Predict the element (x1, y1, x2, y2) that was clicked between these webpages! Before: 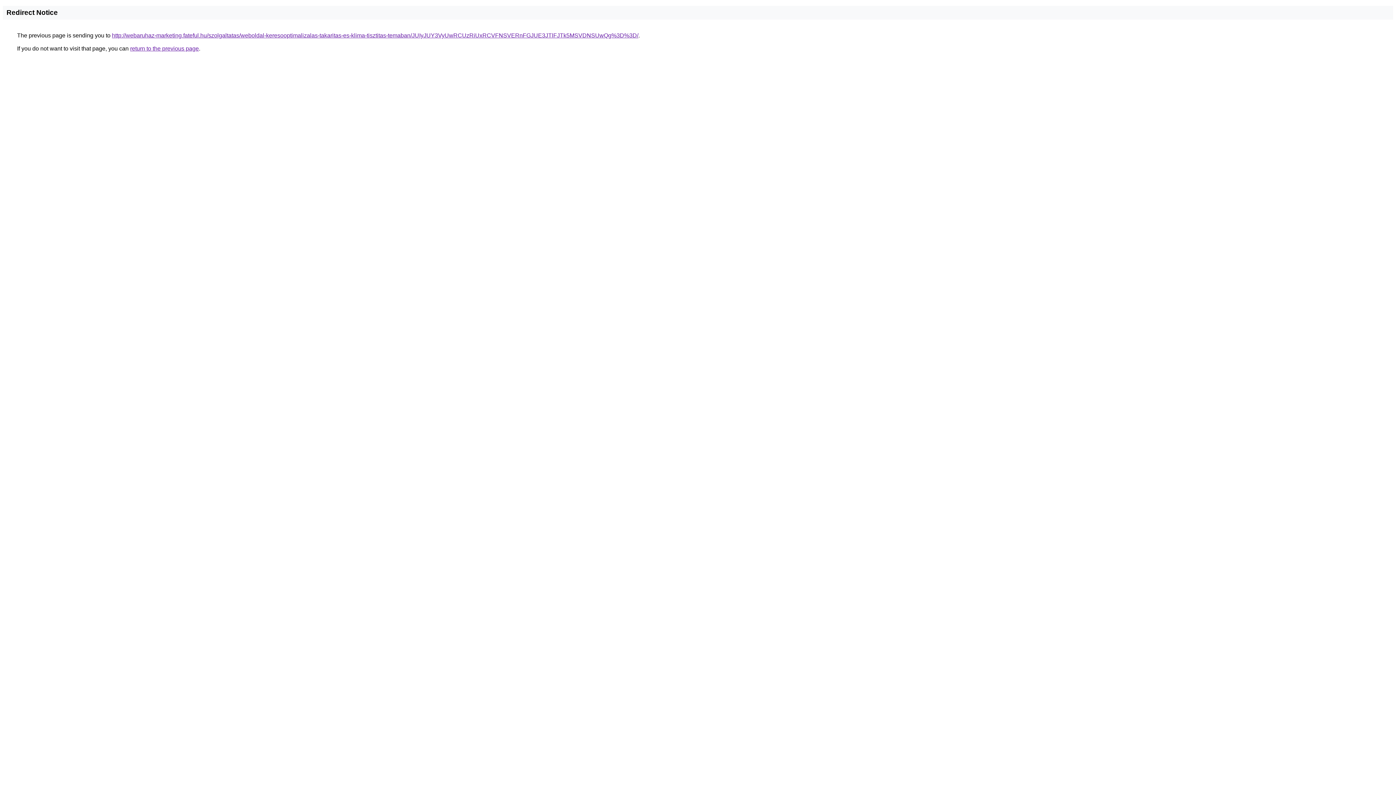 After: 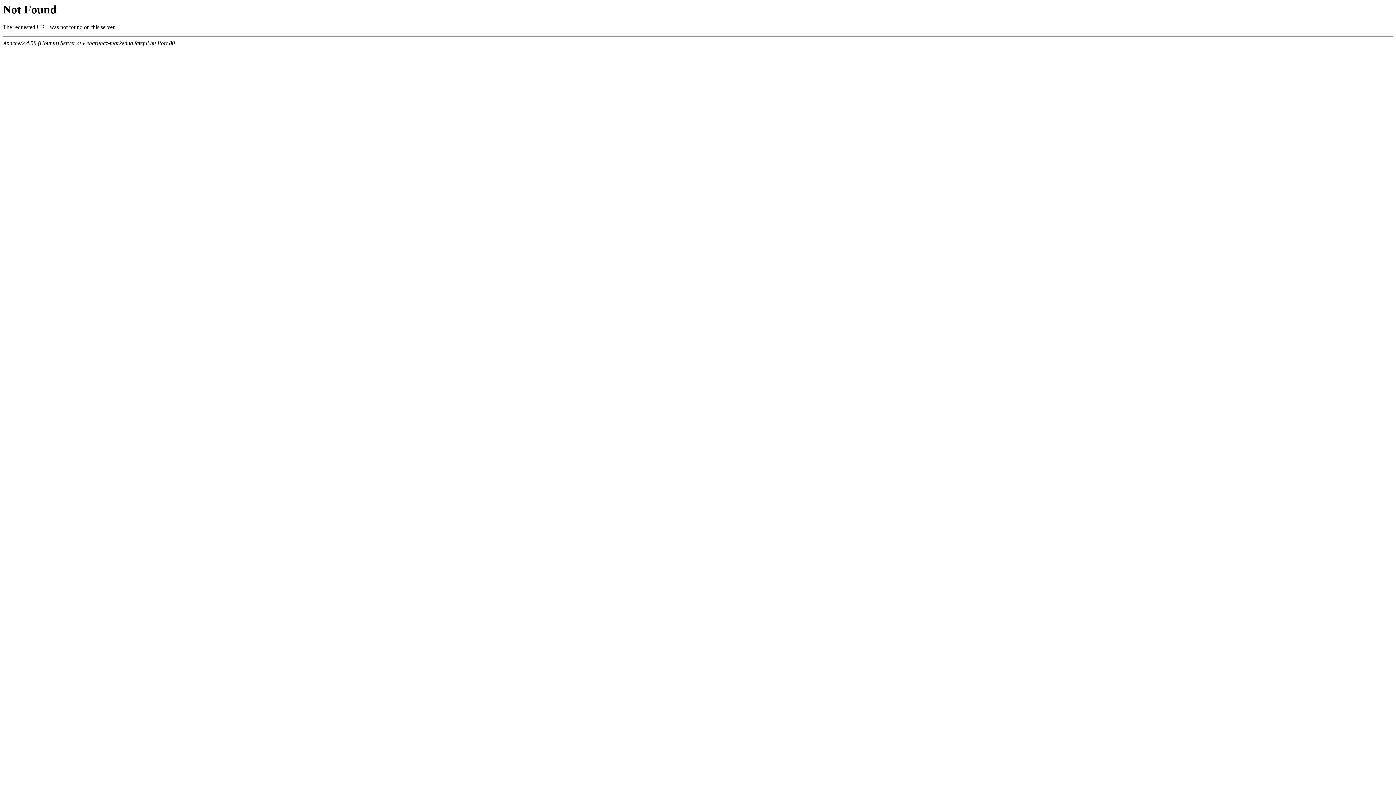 Action: bbox: (112, 32, 638, 38) label: http://webaruhaz-marketing.fateful.hu/szolgaltatas/weboldal-keresooptimalizalas-takaritas-es-klima-tisztitas-temaban/JUIyJUY3VyUwRCUzRiUxRCVFNSVERnFGJUE3JTlFJTk5MSVDNSUwQg%3D%3D/